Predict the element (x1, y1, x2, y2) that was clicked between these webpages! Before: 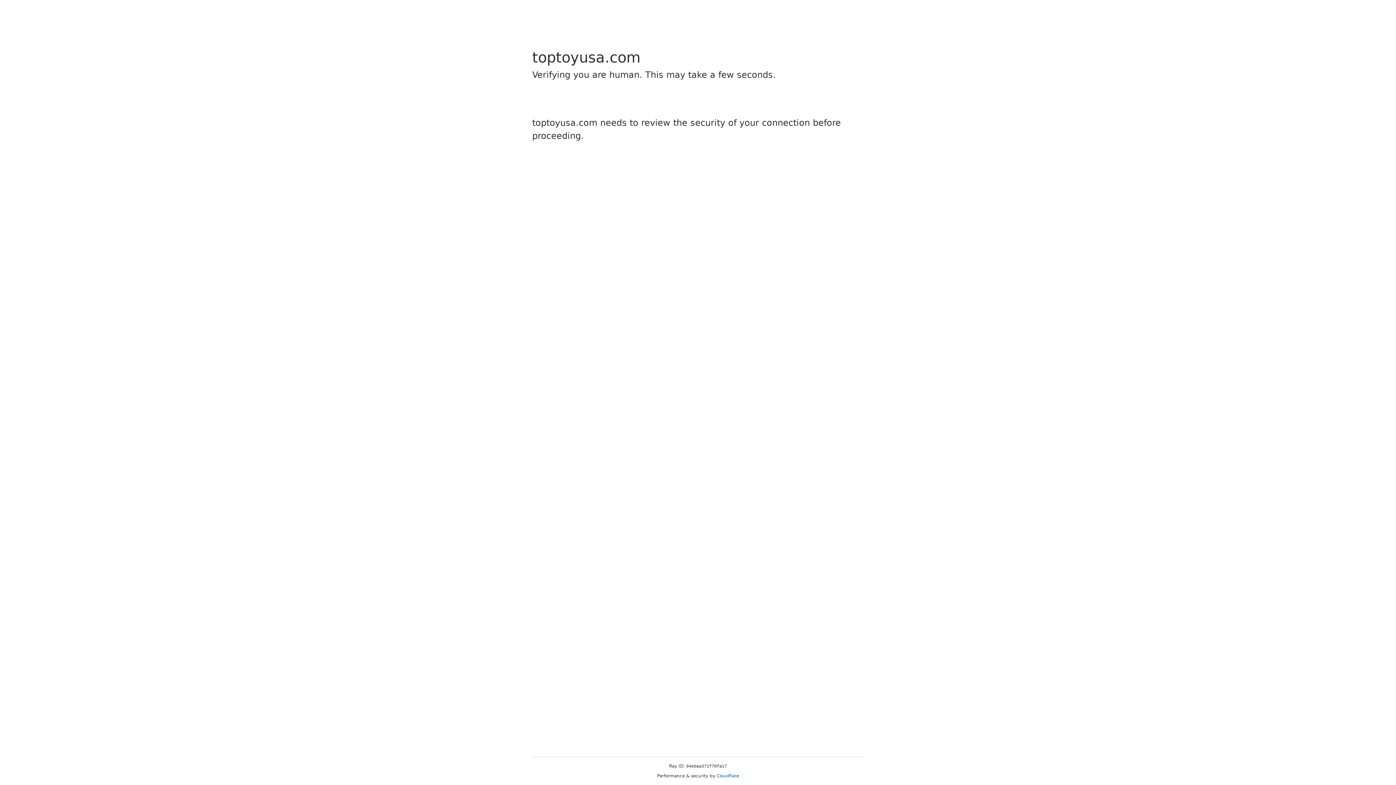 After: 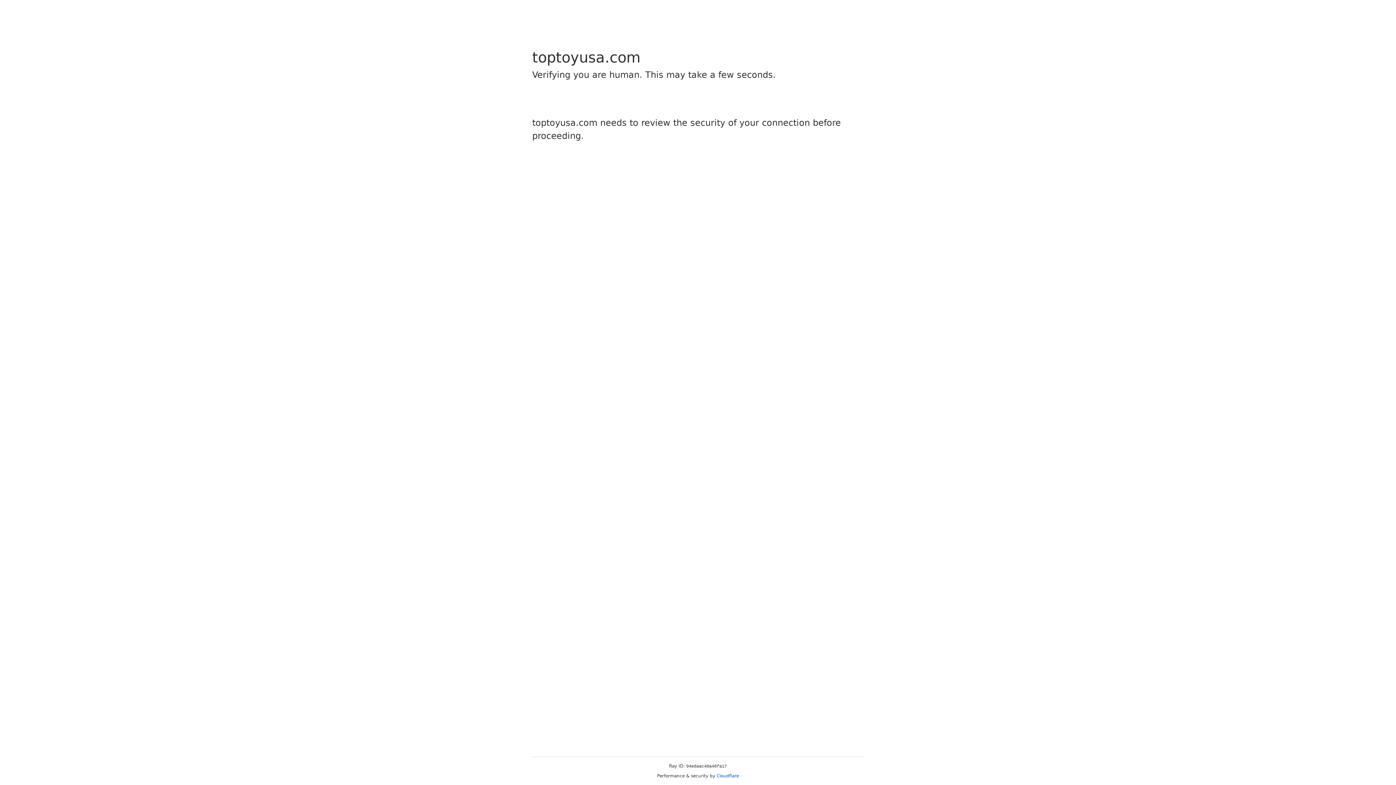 Action: bbox: (716, 773, 739, 778) label: Cloudflare